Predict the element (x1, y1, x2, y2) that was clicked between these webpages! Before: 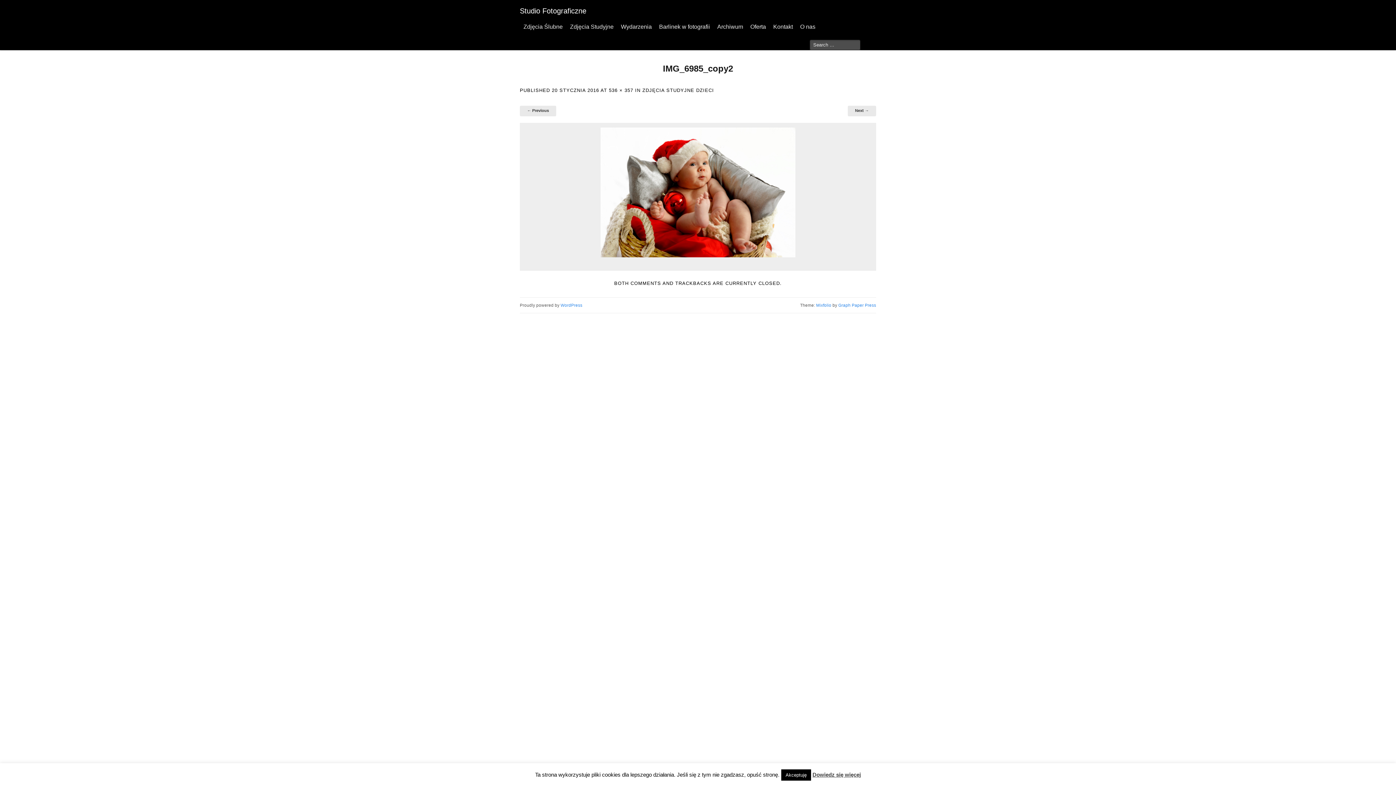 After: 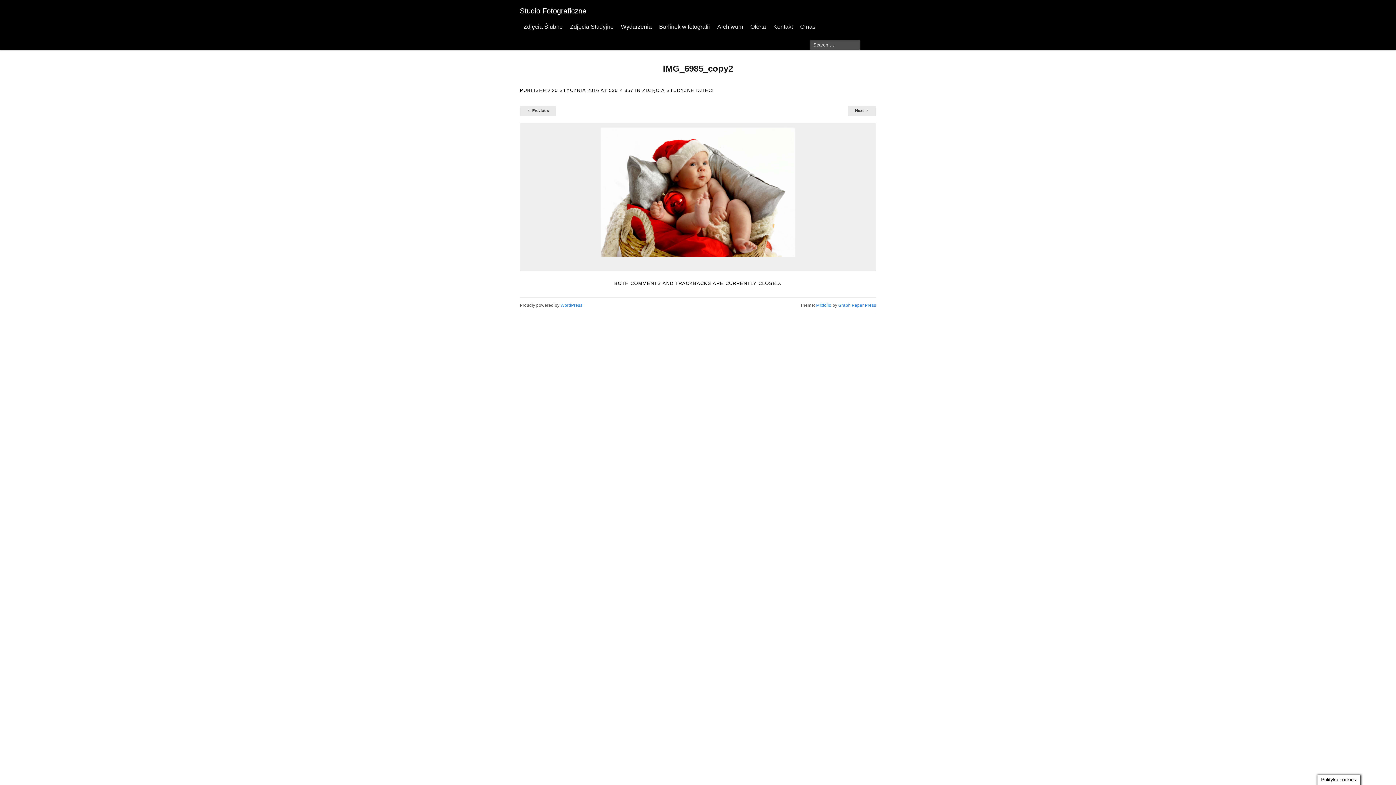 Action: label: Akceptuję bbox: (781, 769, 811, 781)